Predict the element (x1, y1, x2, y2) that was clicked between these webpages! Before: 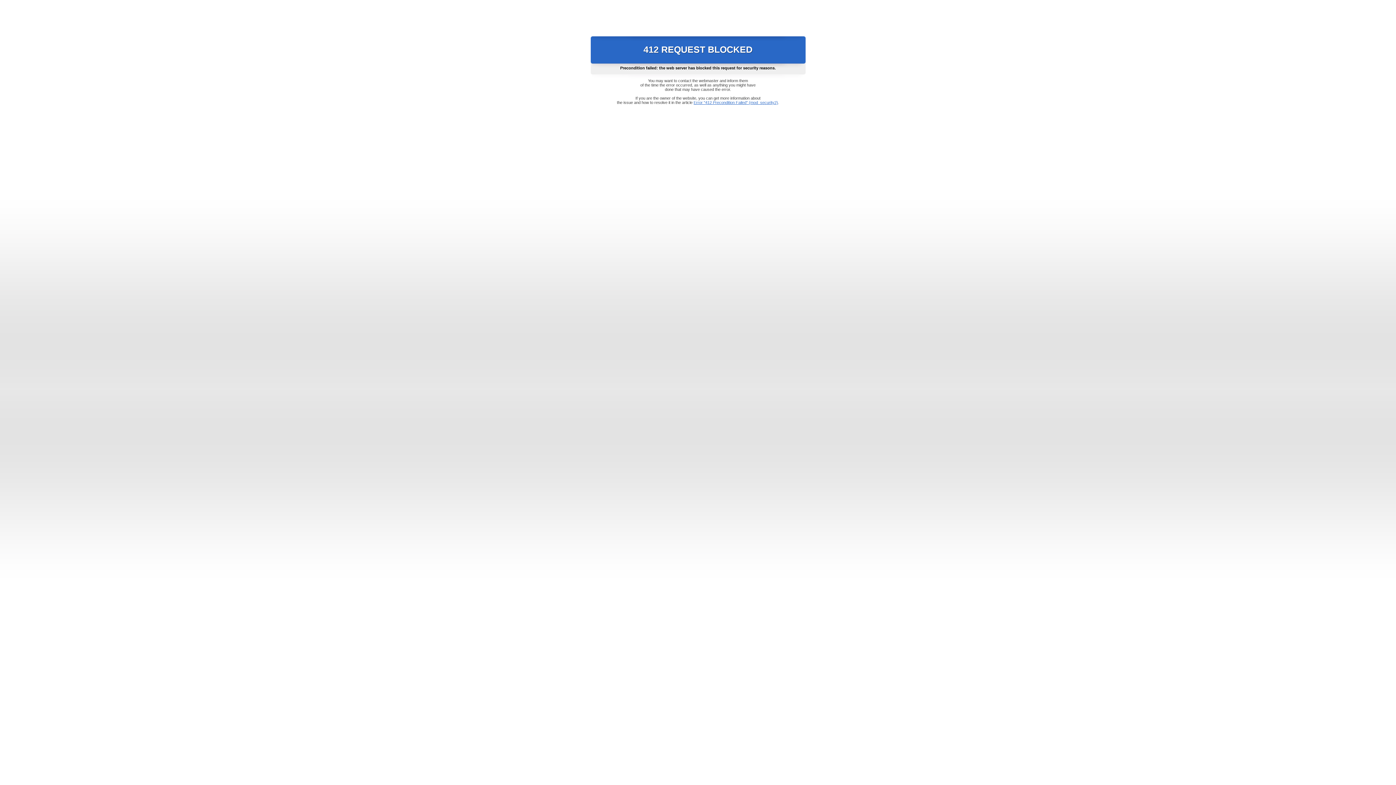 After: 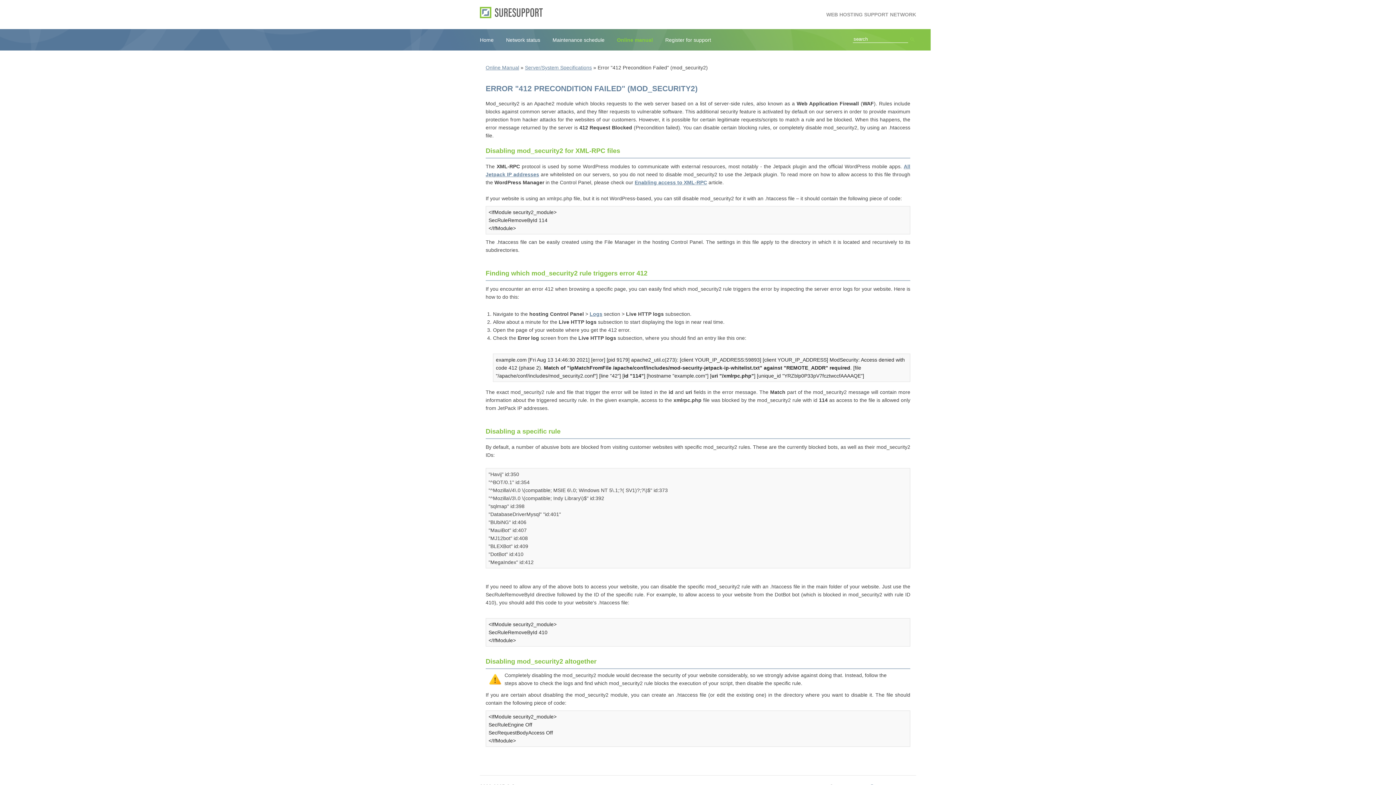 Action: label: Error "412 Precondition Failed" (mod_security2) bbox: (693, 100, 778, 104)